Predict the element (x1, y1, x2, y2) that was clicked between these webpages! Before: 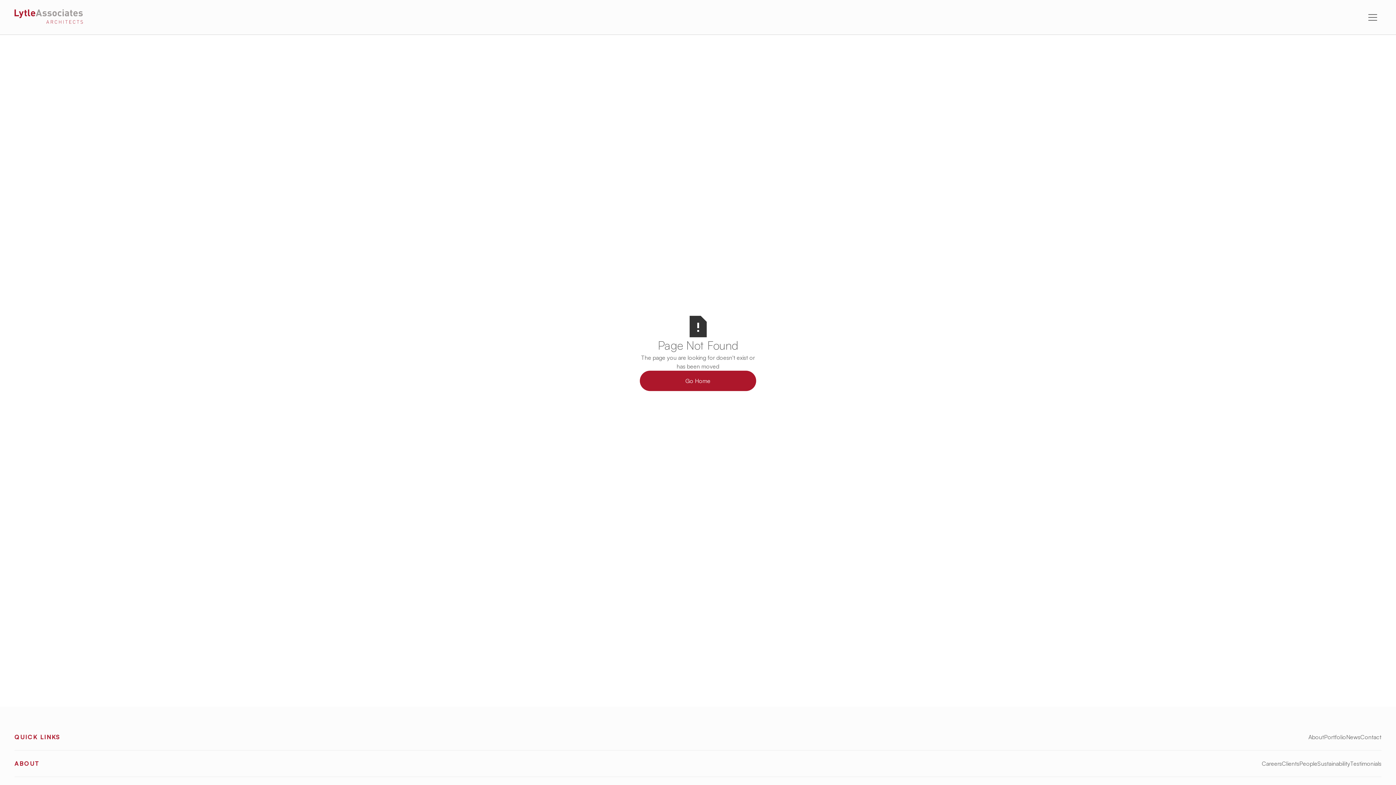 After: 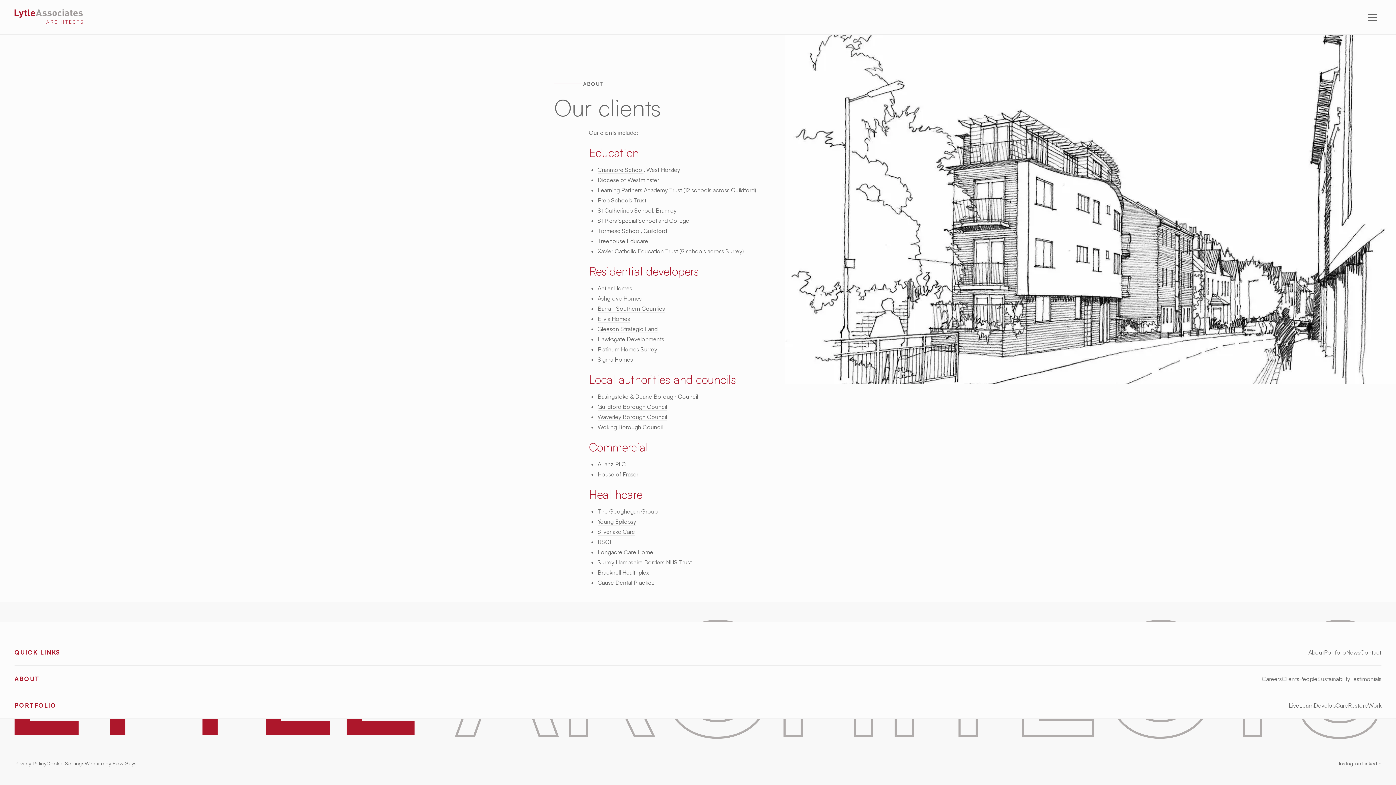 Action: label: Clients bbox: (1282, 760, 1299, 767)